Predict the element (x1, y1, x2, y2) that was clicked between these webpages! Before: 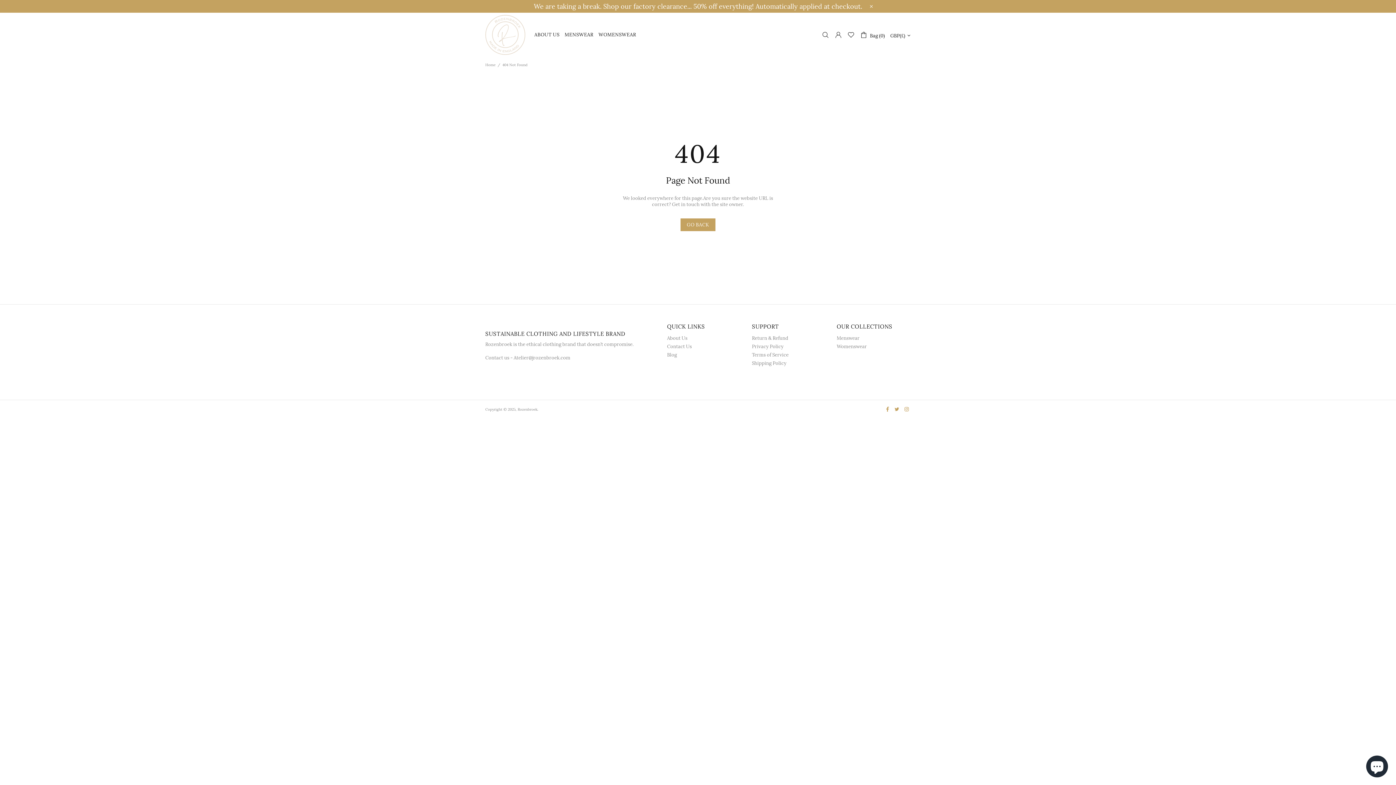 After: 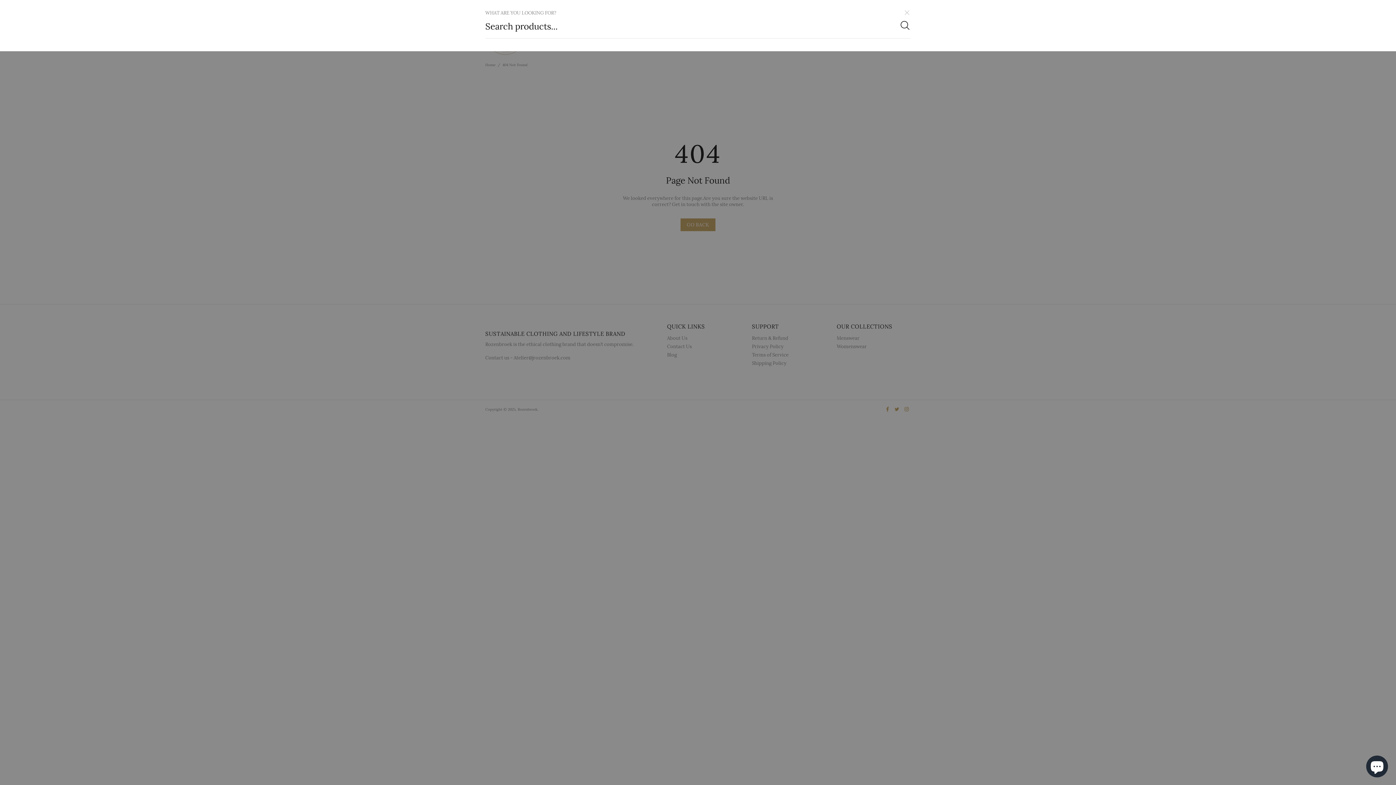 Action: bbox: (822, 31, 829, 38)